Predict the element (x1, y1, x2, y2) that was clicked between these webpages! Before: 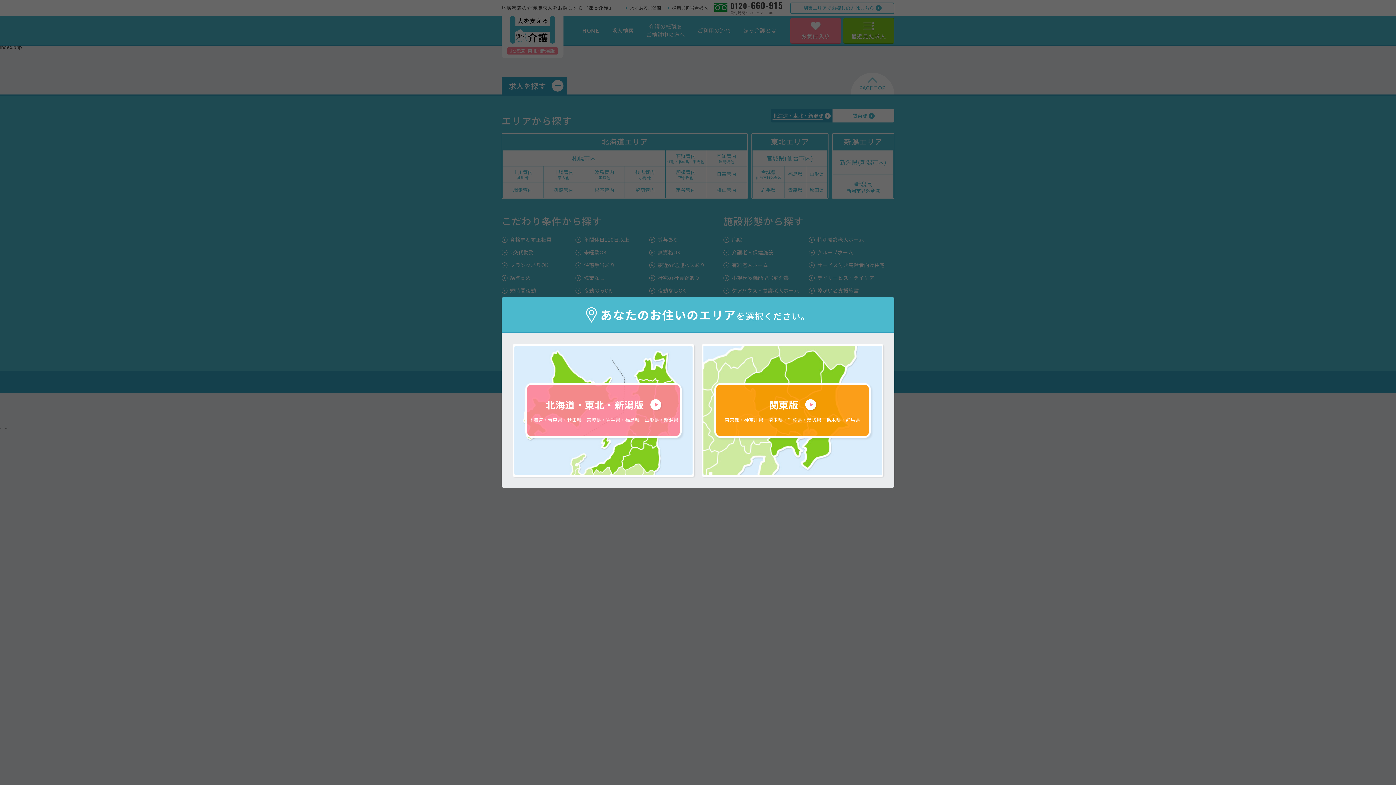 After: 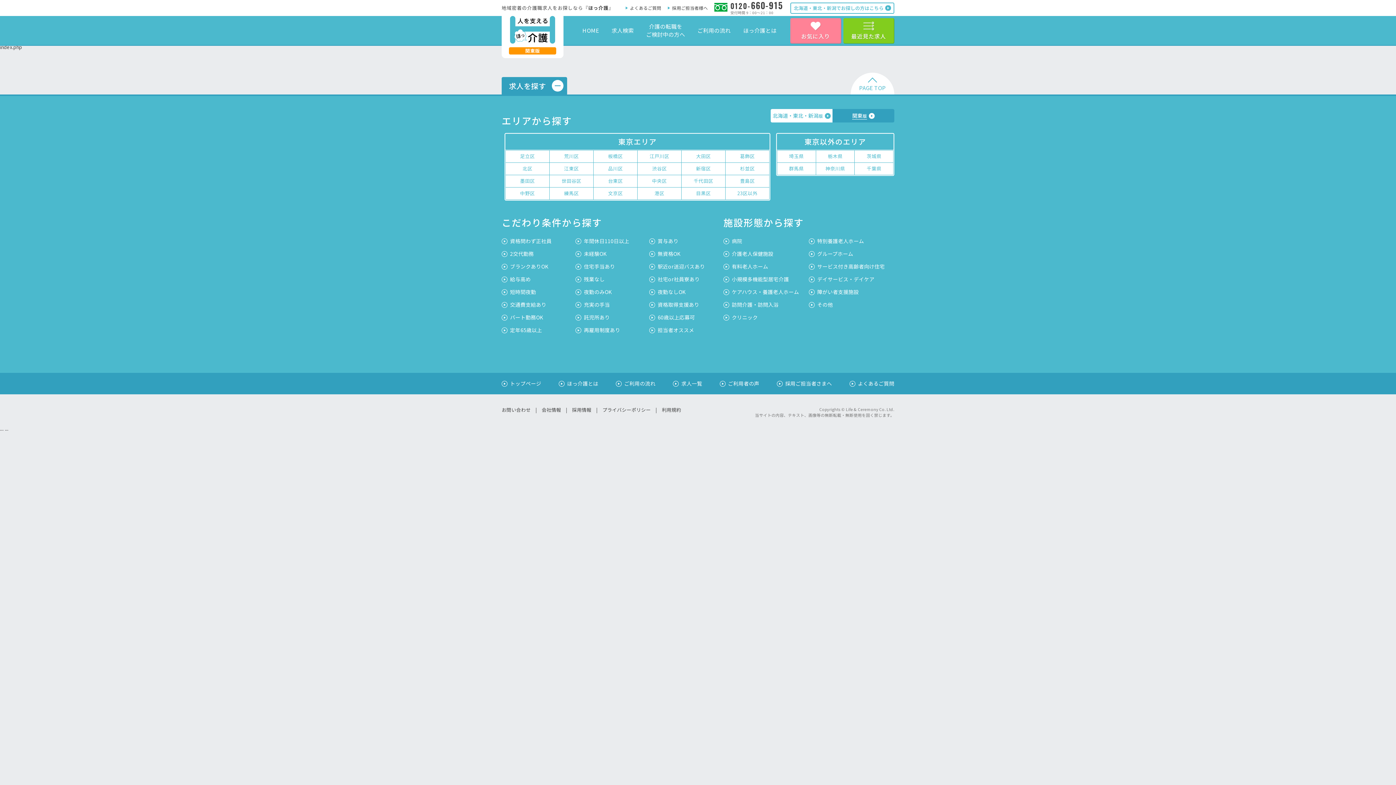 Action: label: 関東版

東京都・神奈川県・埼玉県・千葉県・茨城県・栃木県・群馬県 bbox: (703, 346, 881, 475)